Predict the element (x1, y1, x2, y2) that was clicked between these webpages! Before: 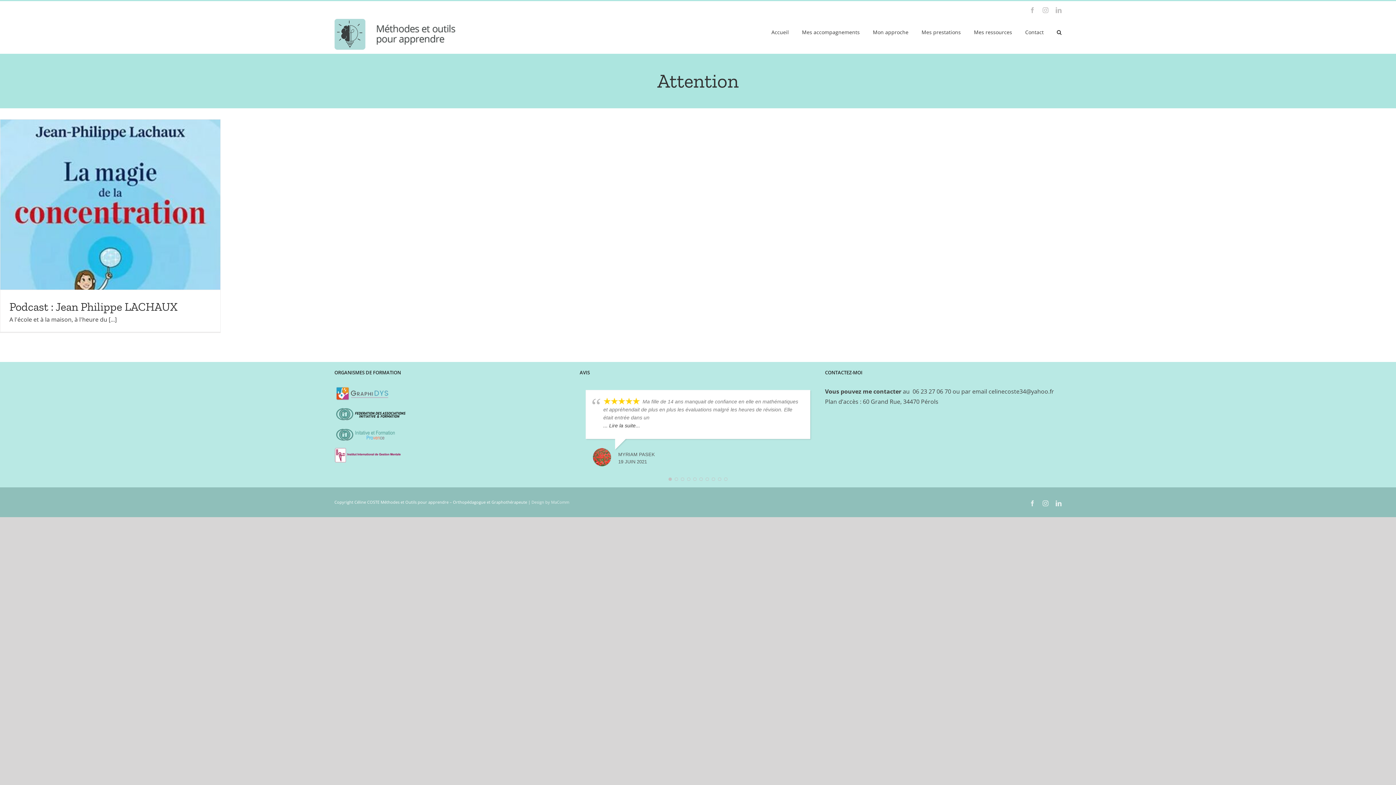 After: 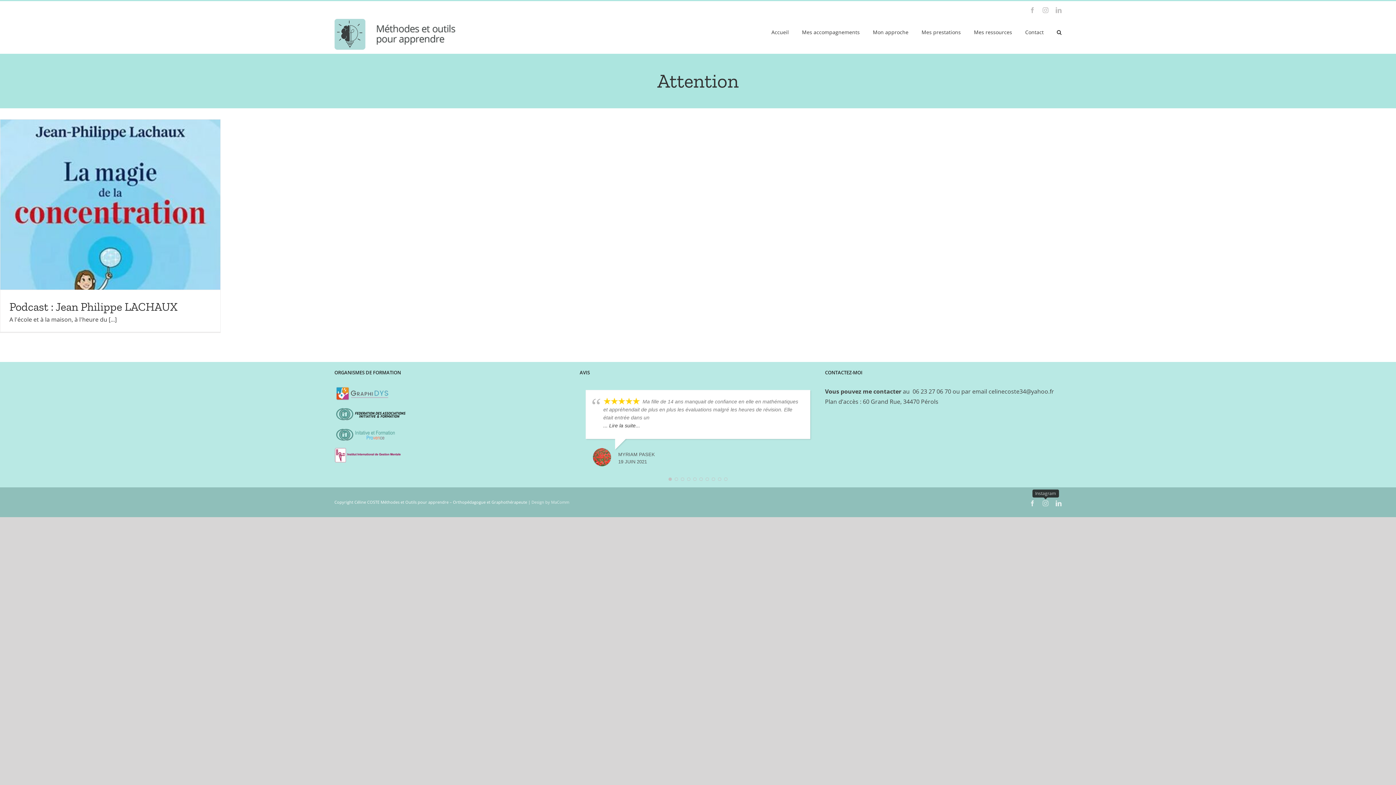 Action: label: Instagram bbox: (1042, 500, 1048, 506)